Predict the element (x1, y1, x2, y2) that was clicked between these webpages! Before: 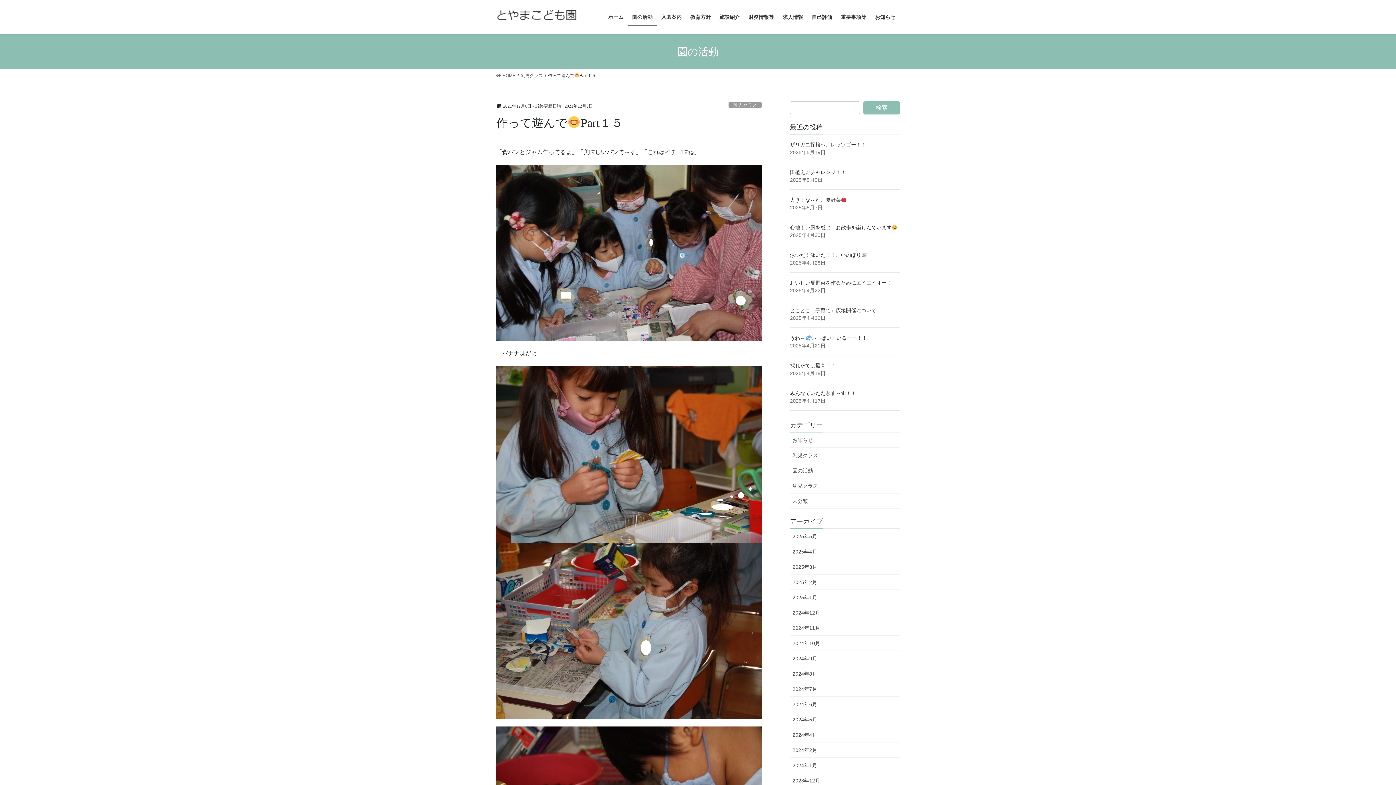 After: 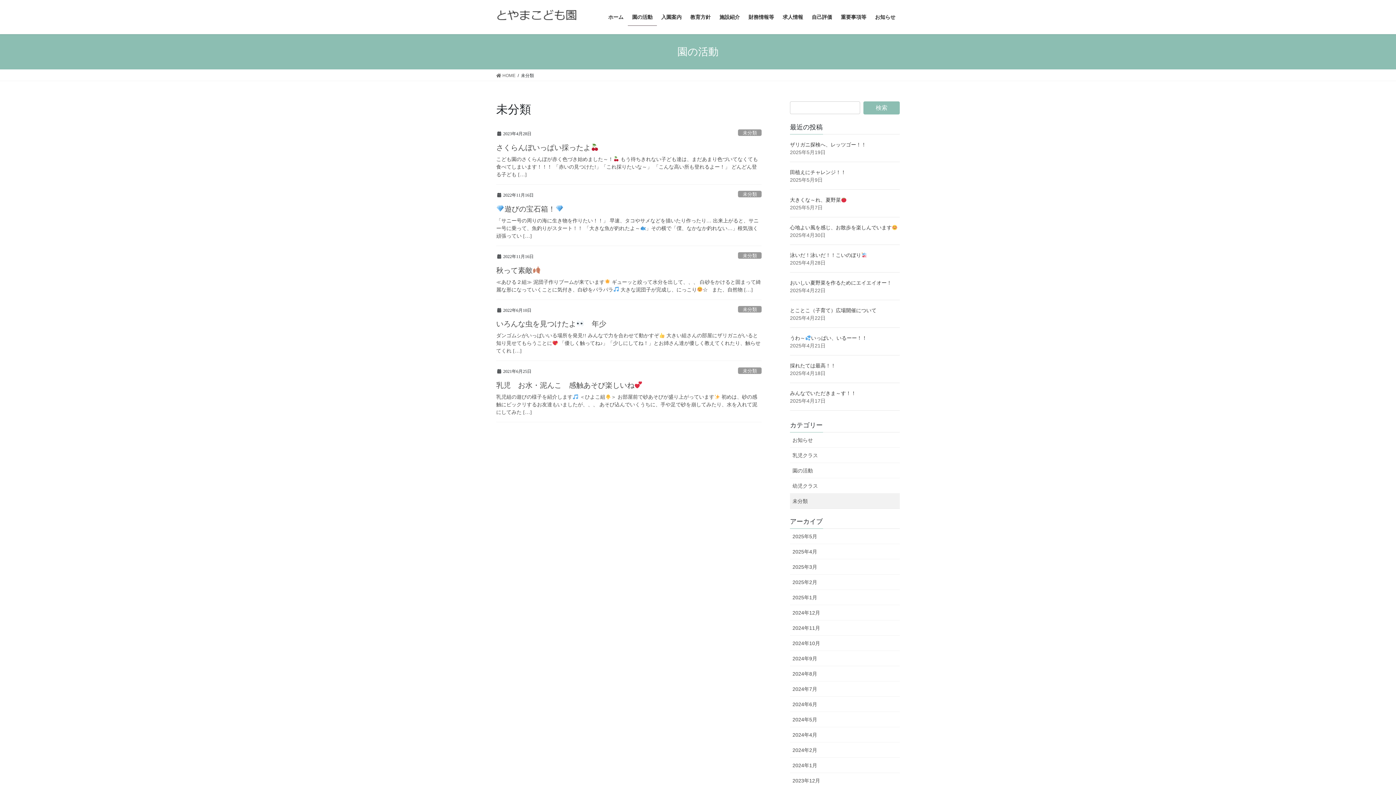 Action: label: 未分類 bbox: (790, 493, 900, 509)